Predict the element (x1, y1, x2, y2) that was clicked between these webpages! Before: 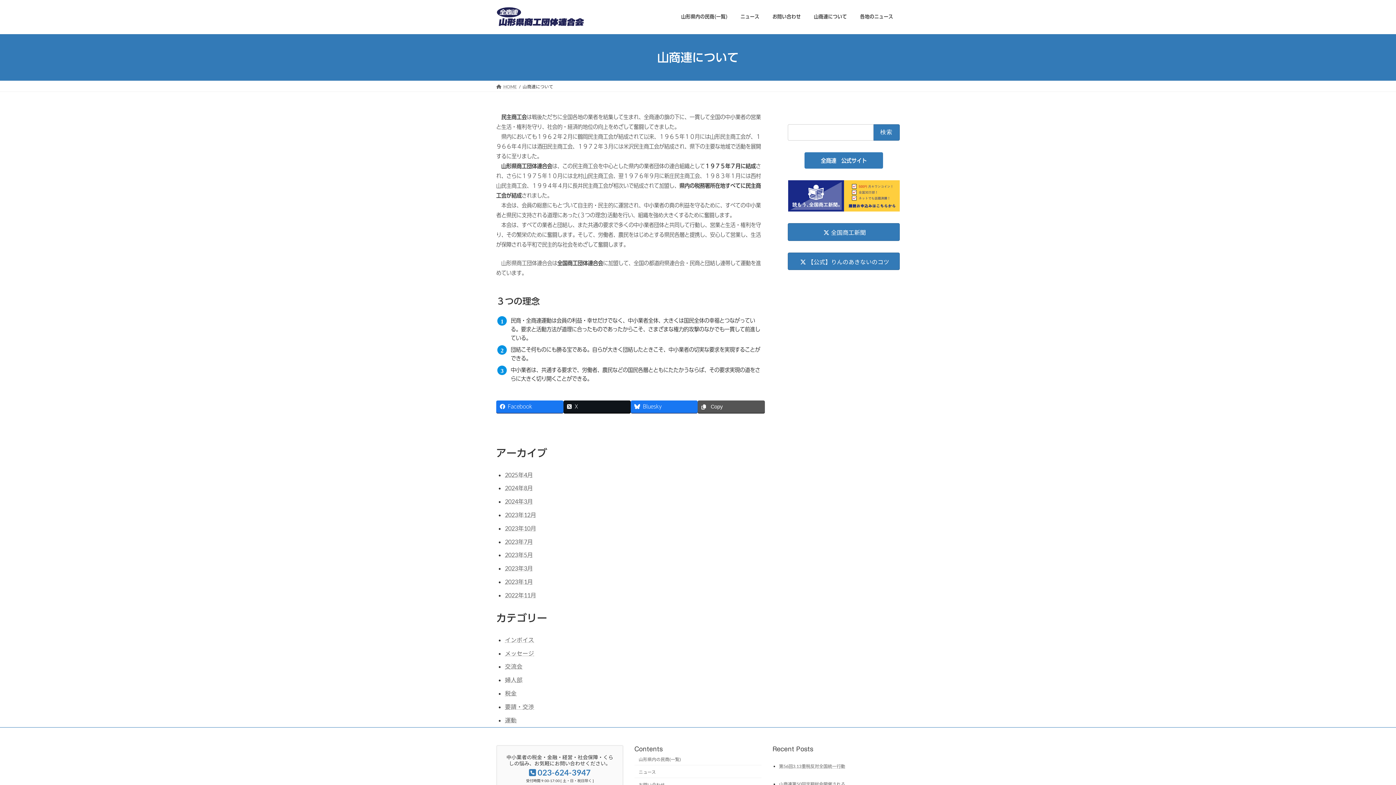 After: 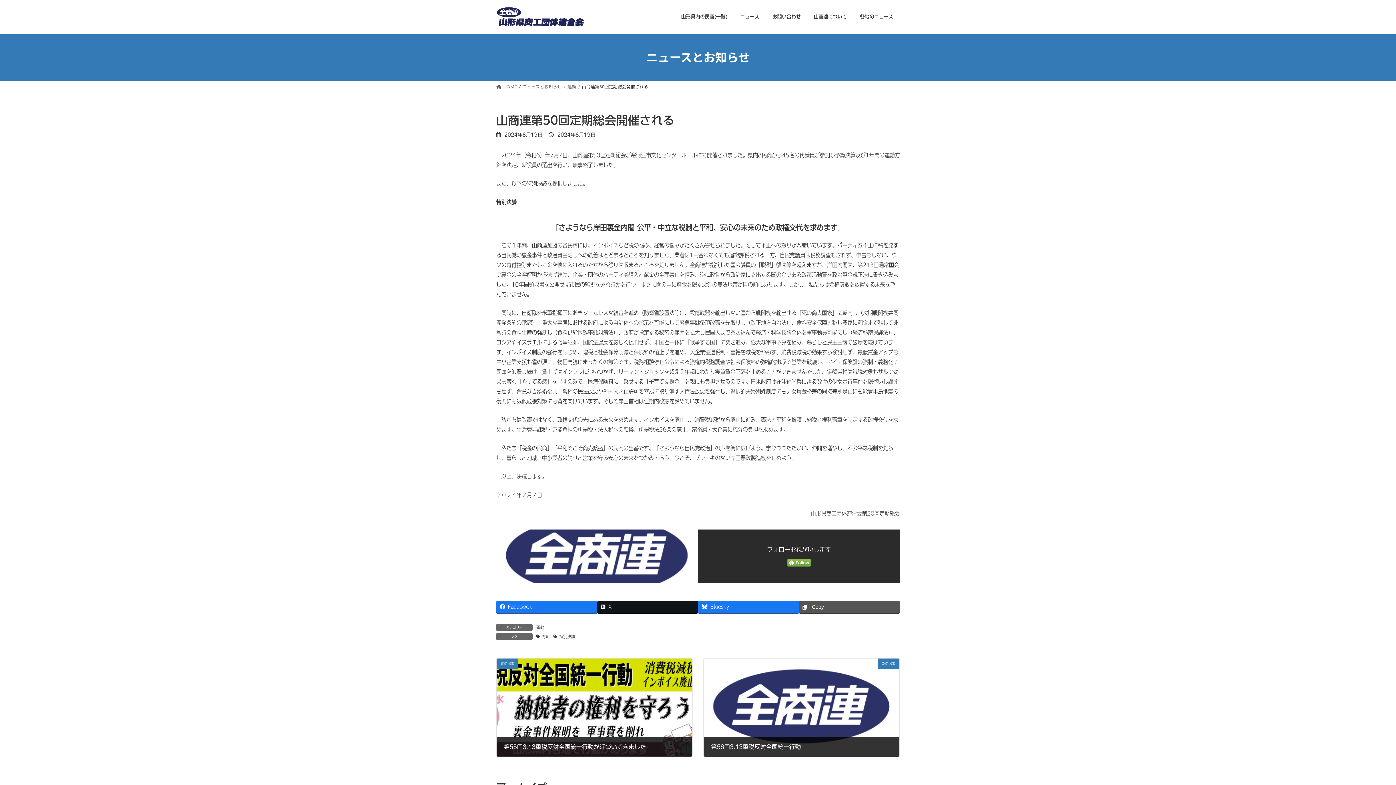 Action: bbox: (779, 781, 845, 787) label: 山商連第50回定期総会開催される